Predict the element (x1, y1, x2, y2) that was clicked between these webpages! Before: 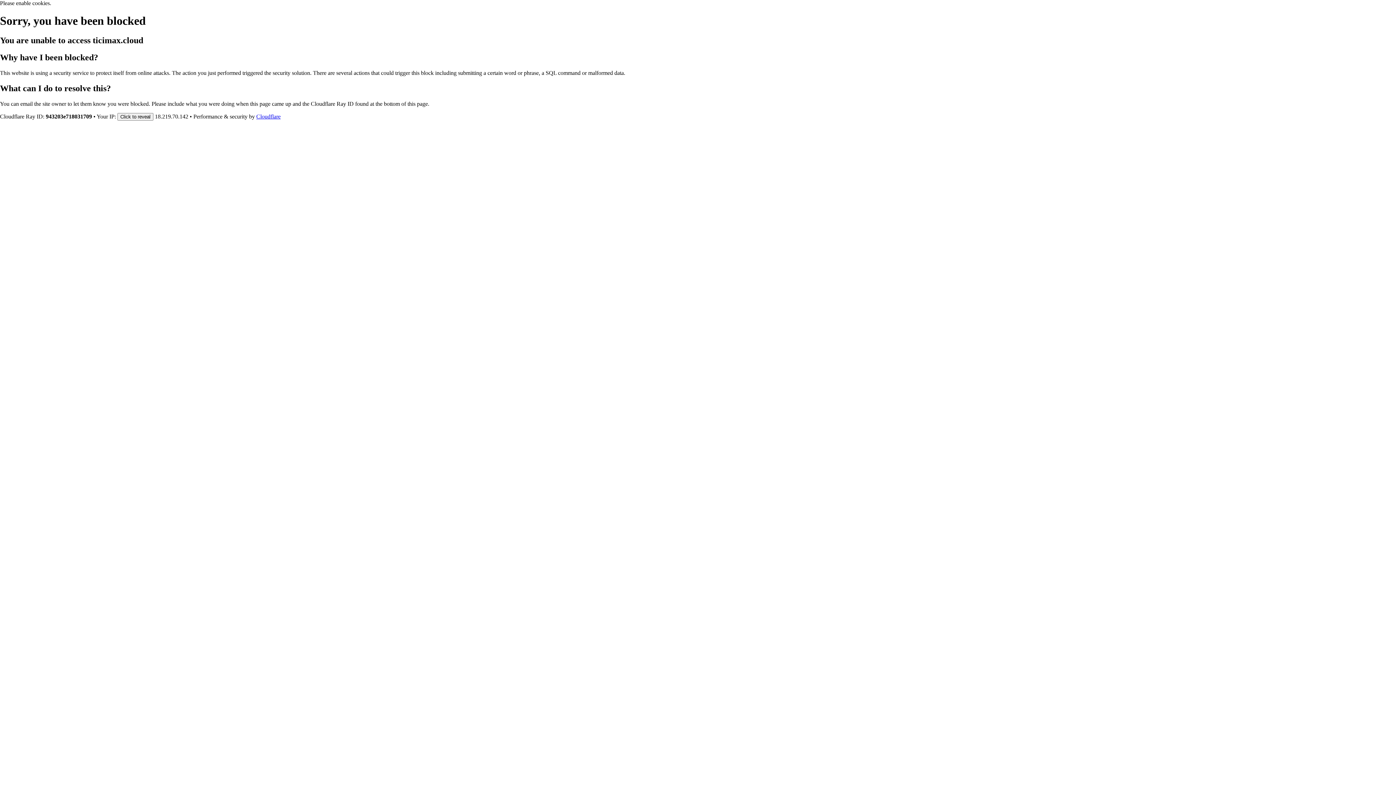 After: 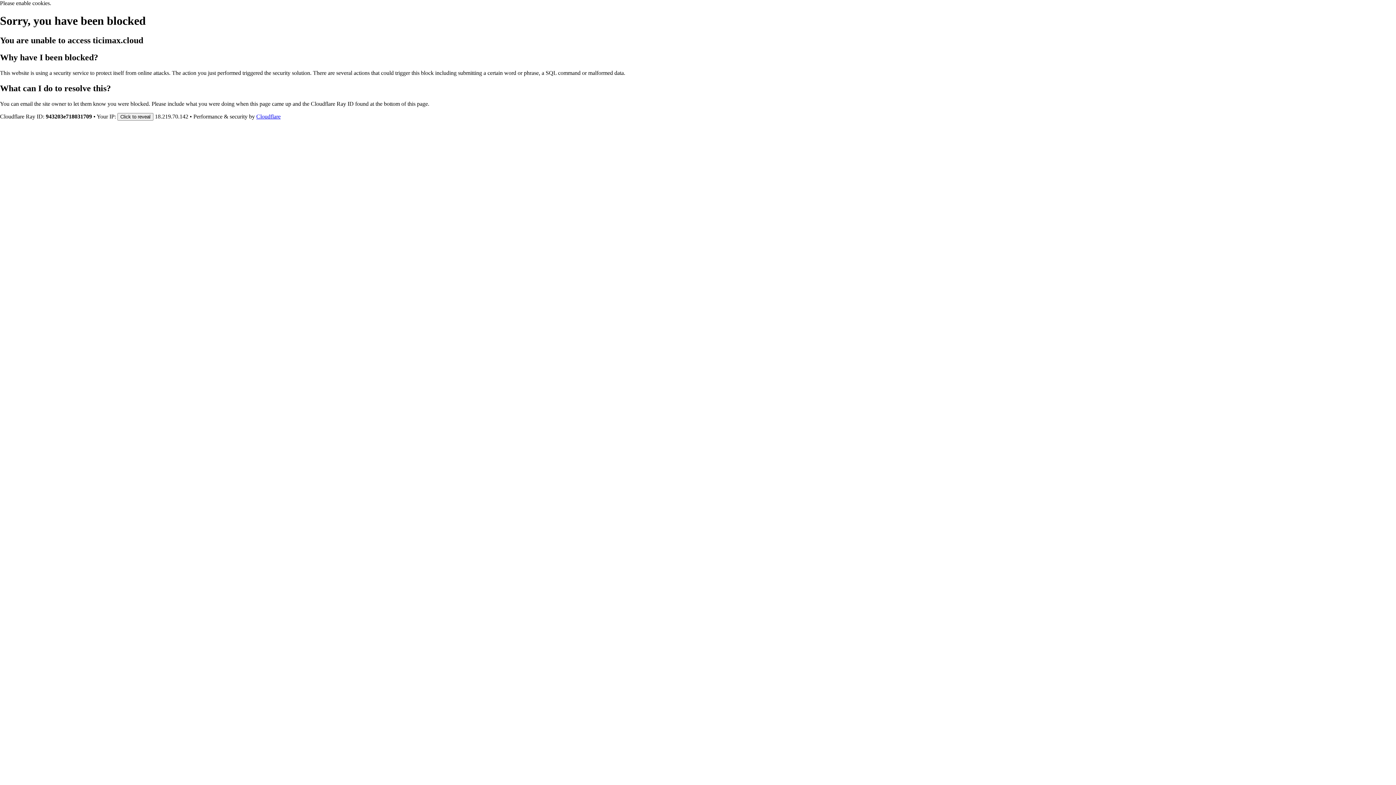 Action: label: Cloudflare bbox: (256, 113, 280, 119)